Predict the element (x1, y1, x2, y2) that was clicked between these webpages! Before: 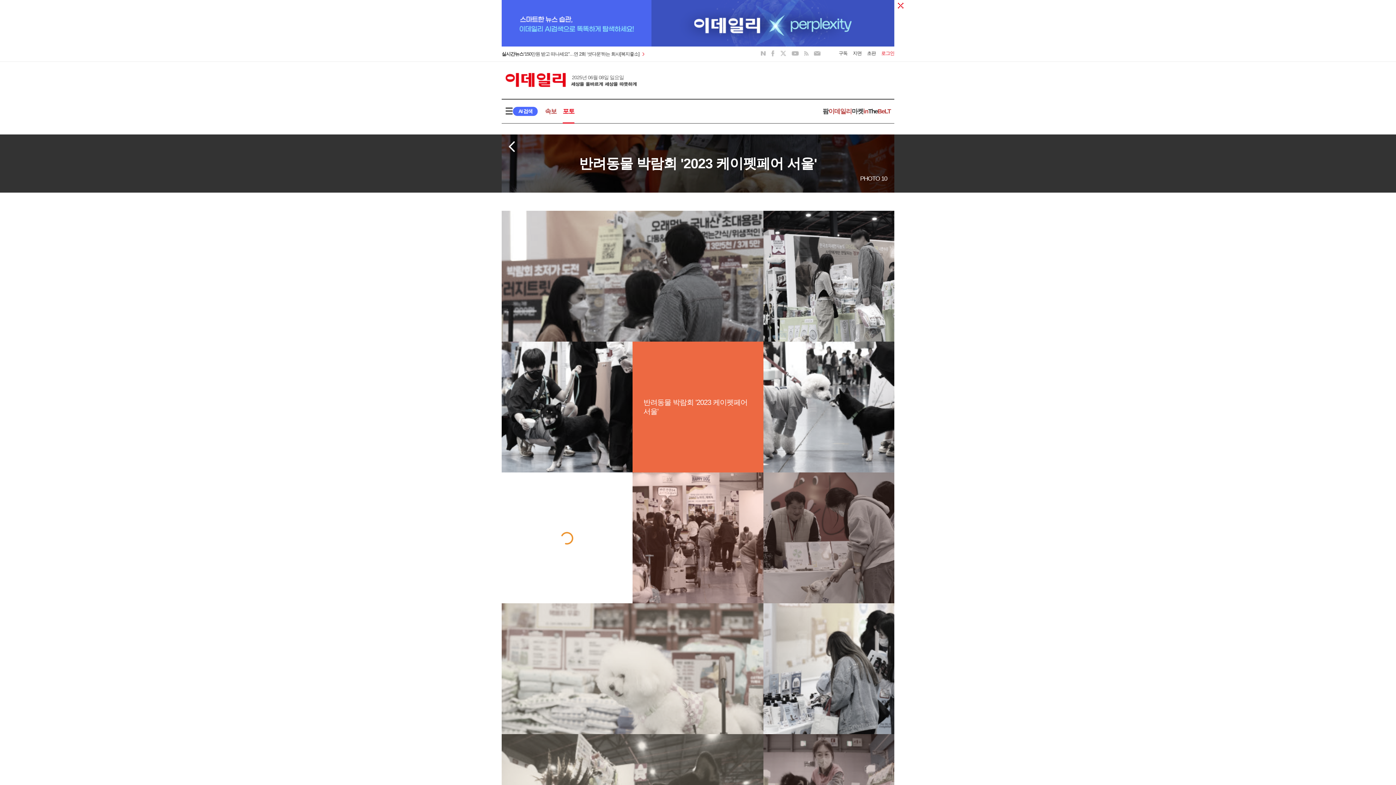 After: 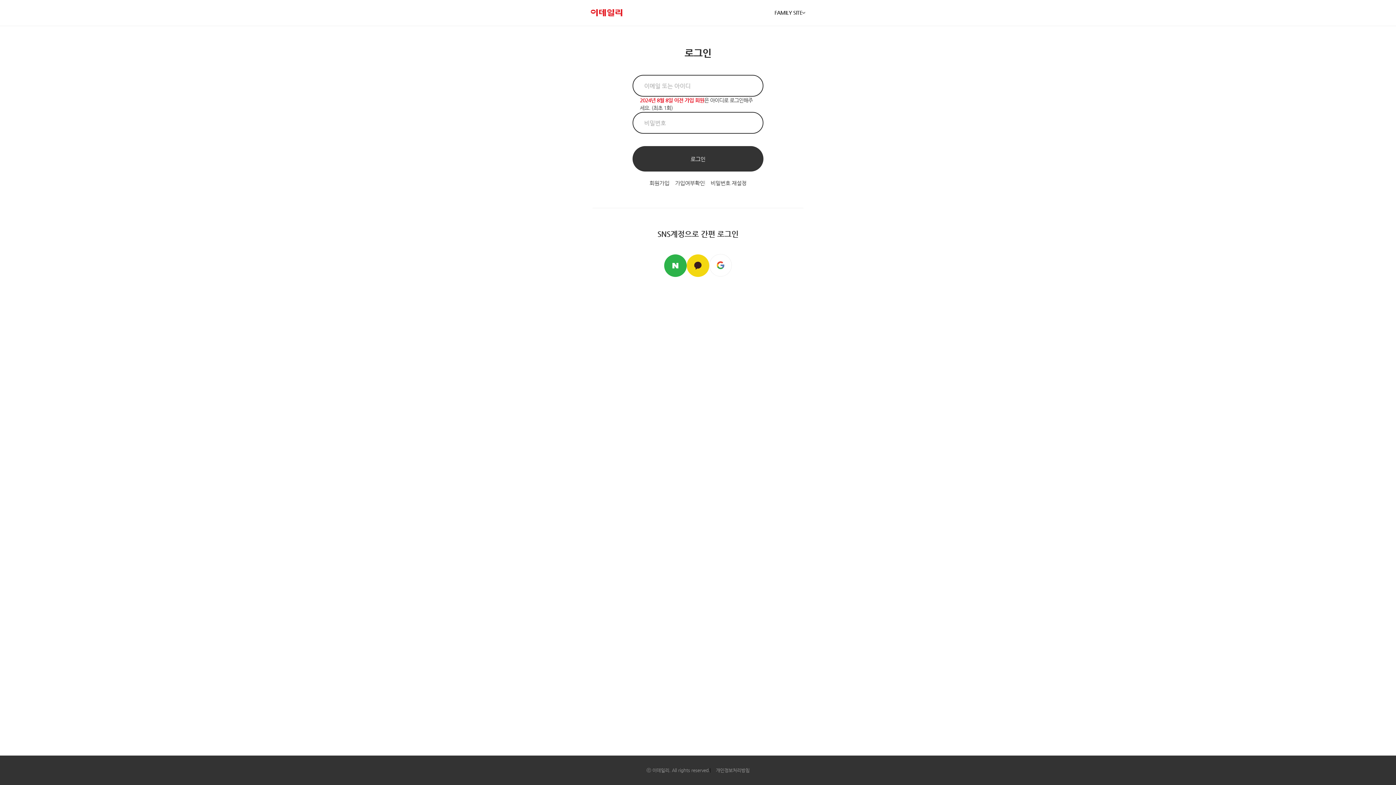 Action: bbox: (881, 50, 894, 56) label: 로그인